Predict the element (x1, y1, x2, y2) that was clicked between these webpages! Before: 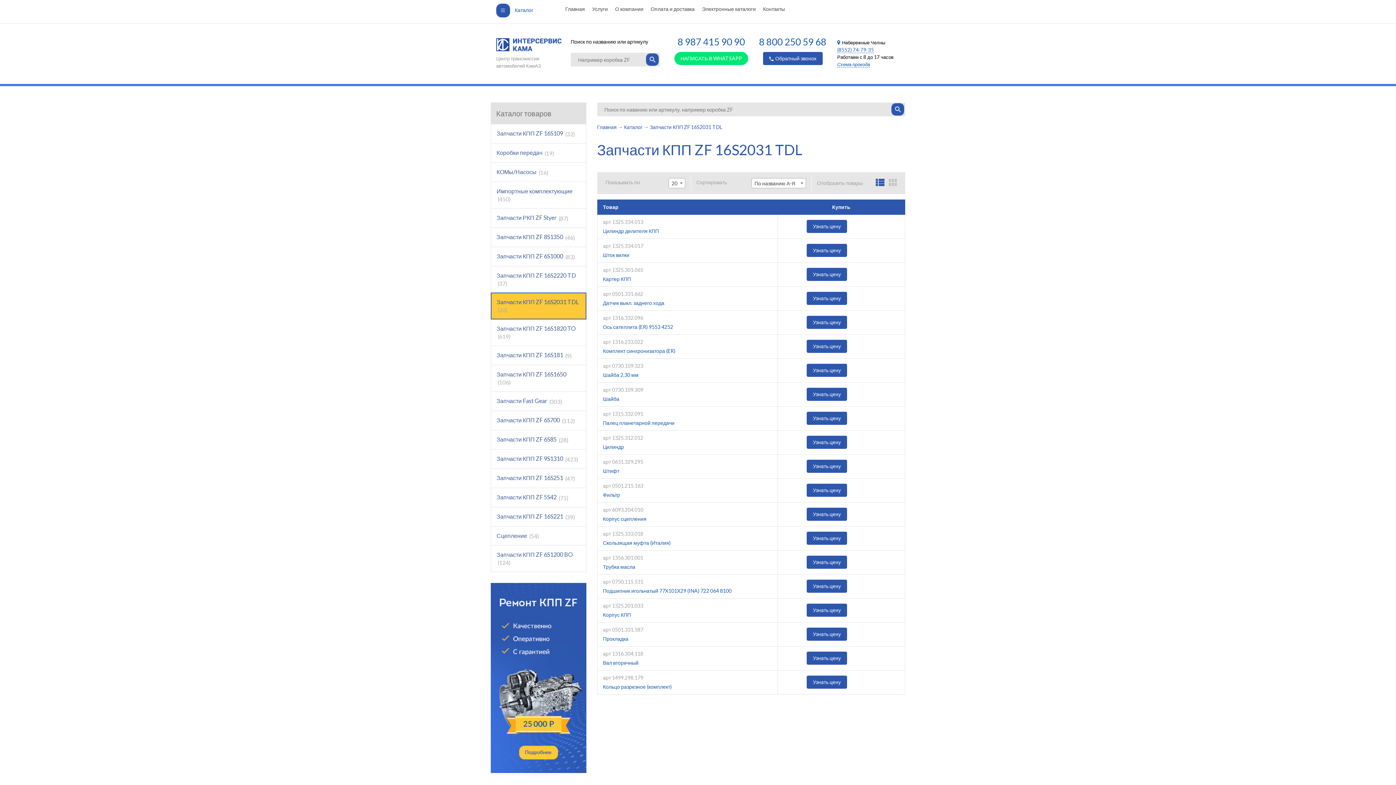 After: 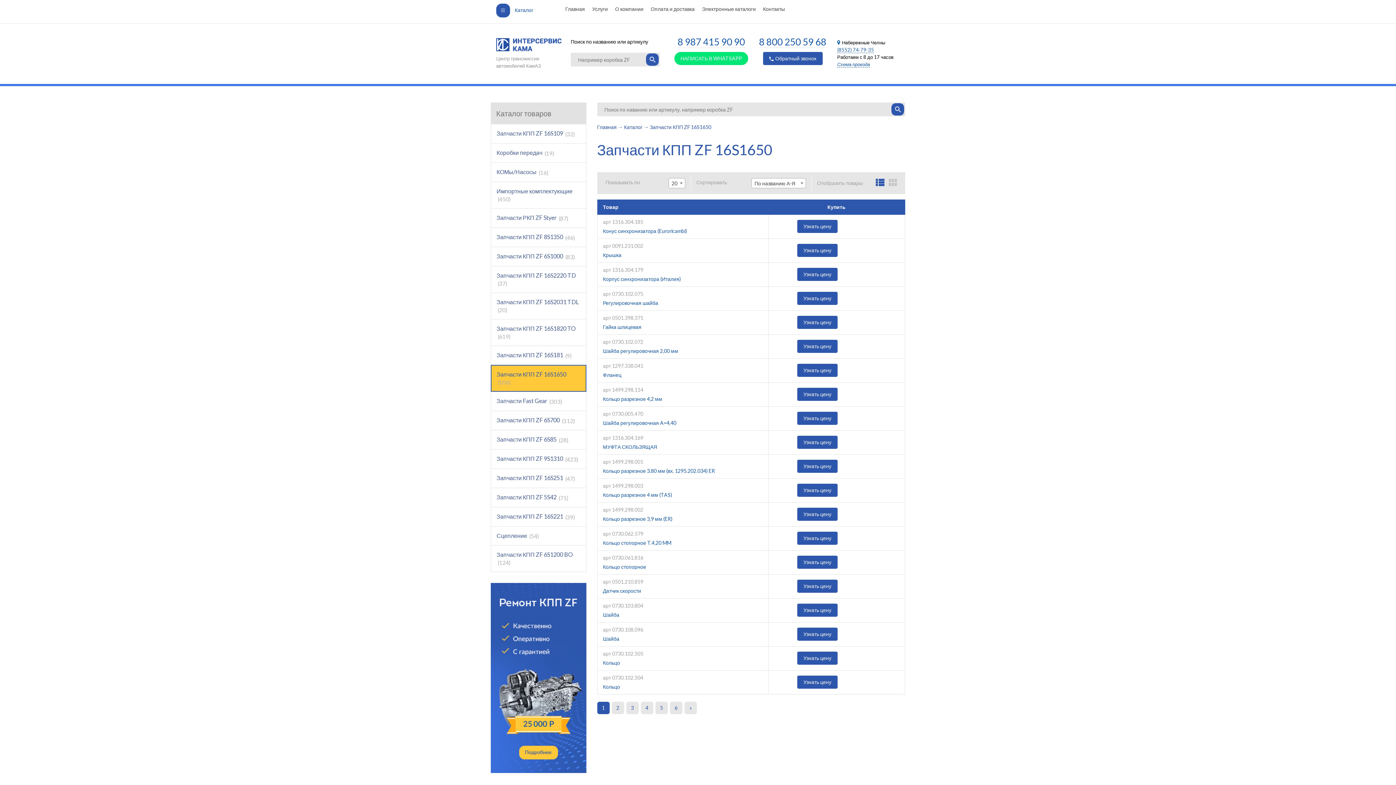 Action: label: Запчасти КПП ZF 16S1650 106 bbox: (490, 365, 586, 391)